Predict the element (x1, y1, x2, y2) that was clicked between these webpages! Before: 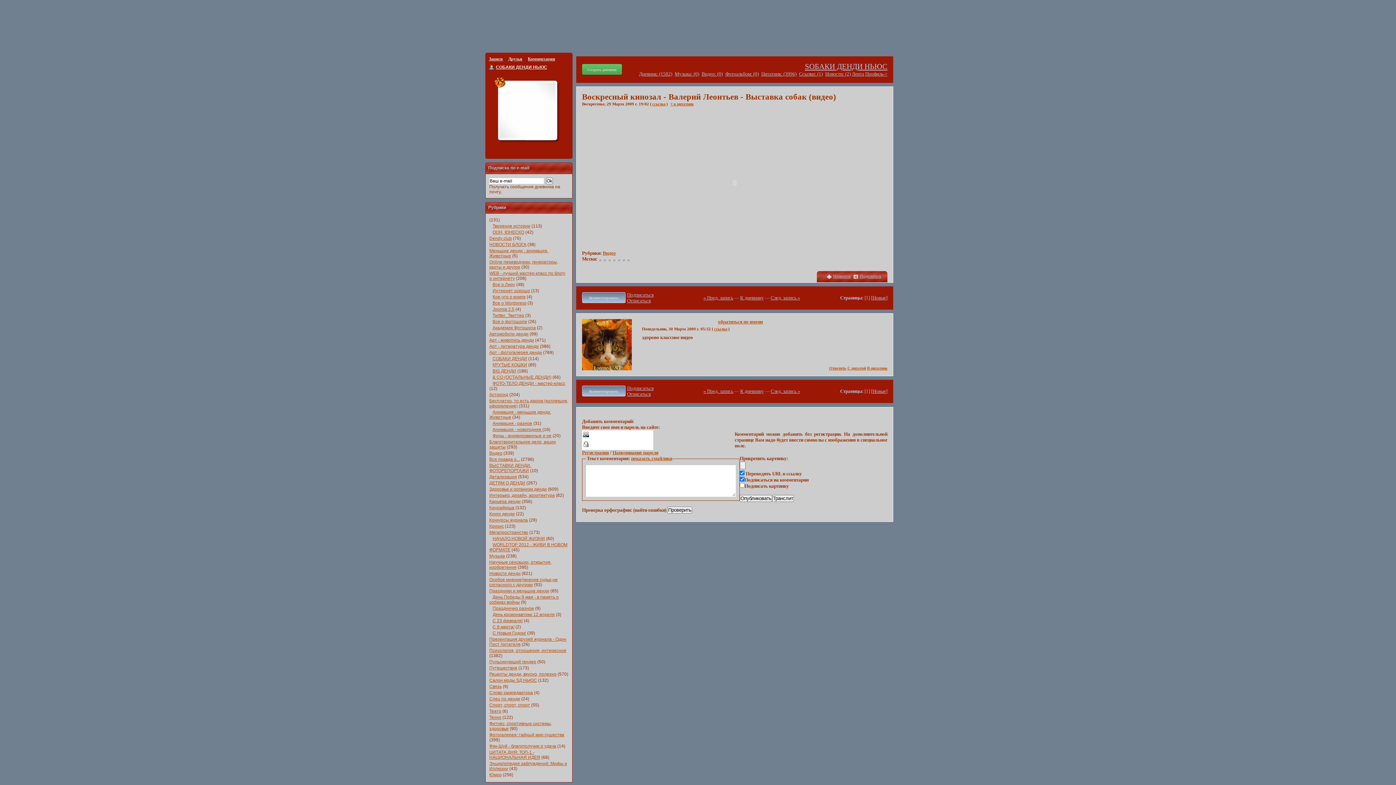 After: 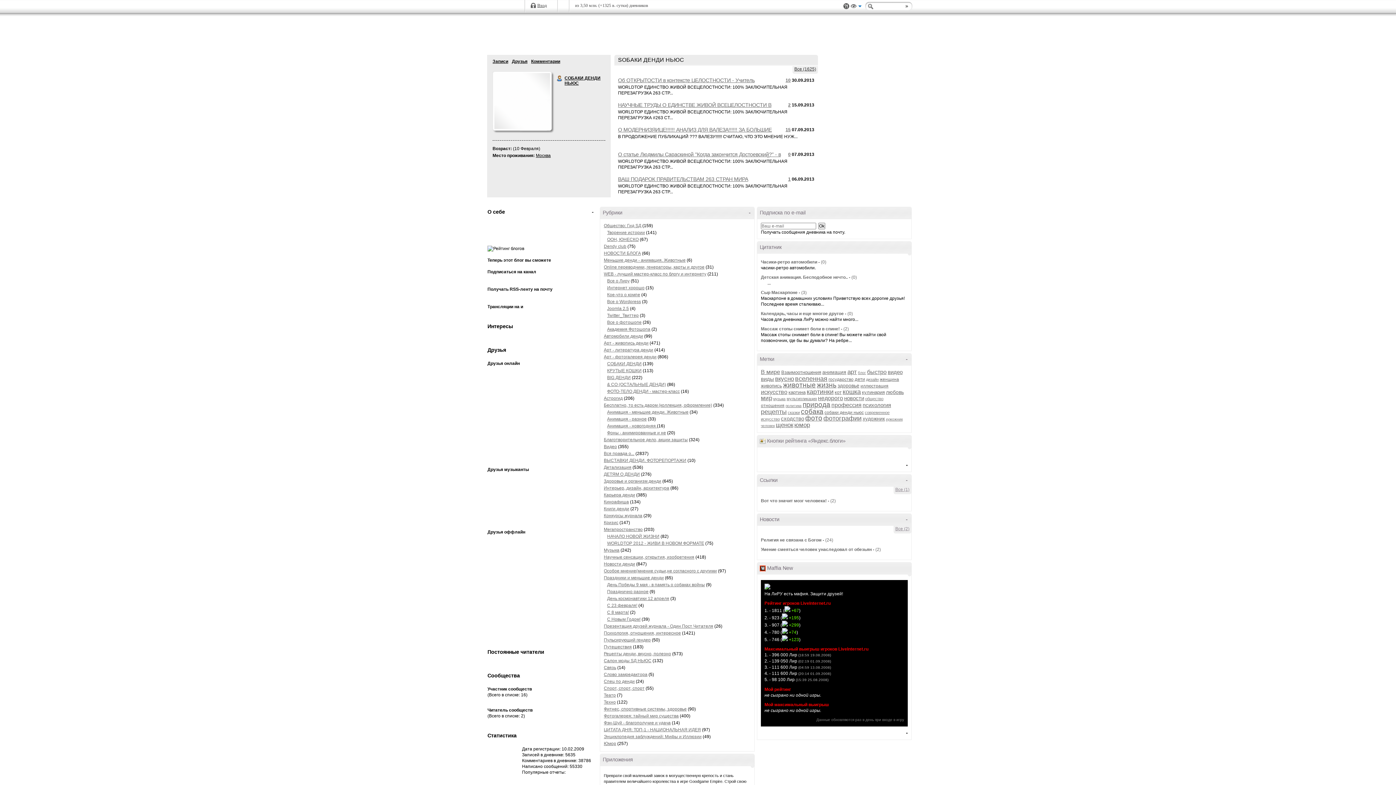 Action: label: СОБАКИ ДЕНДИ НЬЮС bbox: (496, 64, 547, 69)